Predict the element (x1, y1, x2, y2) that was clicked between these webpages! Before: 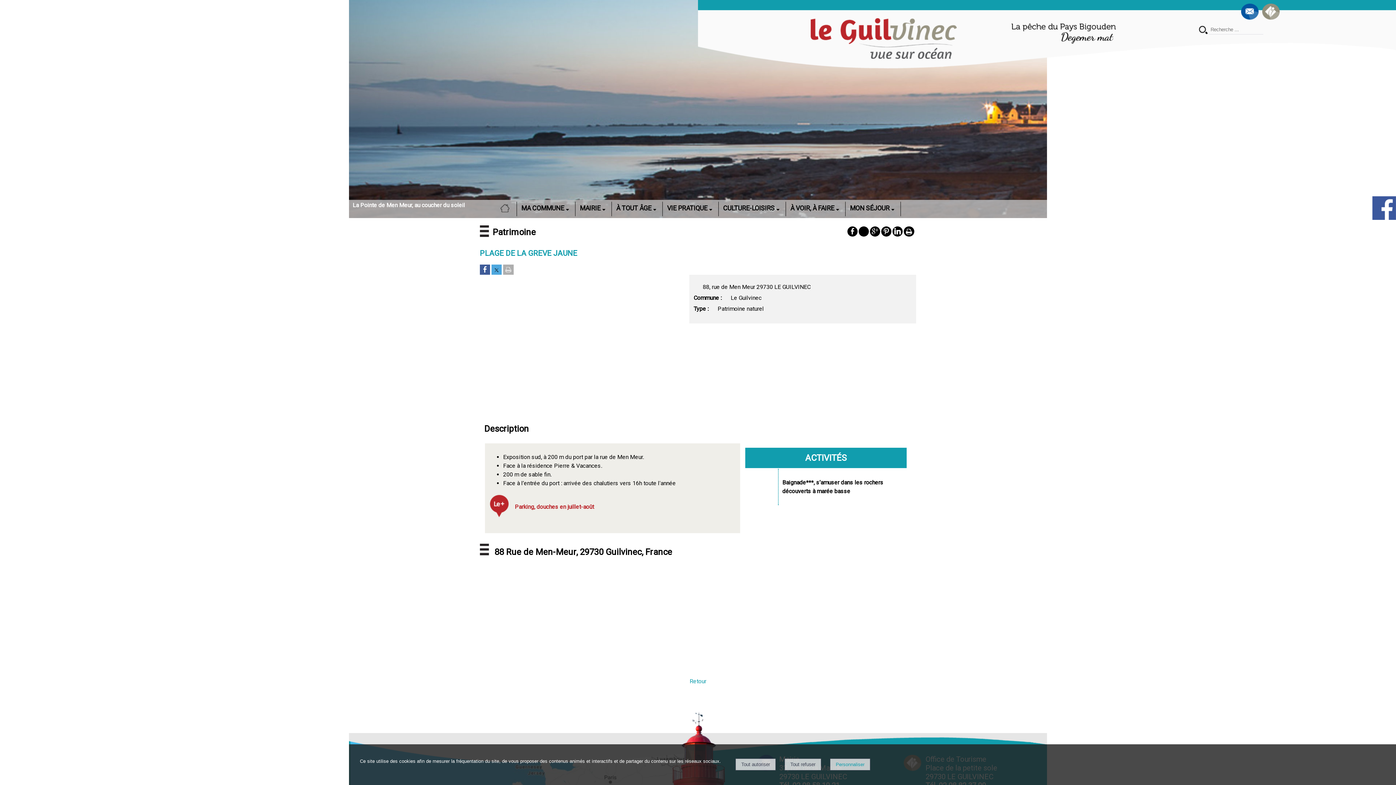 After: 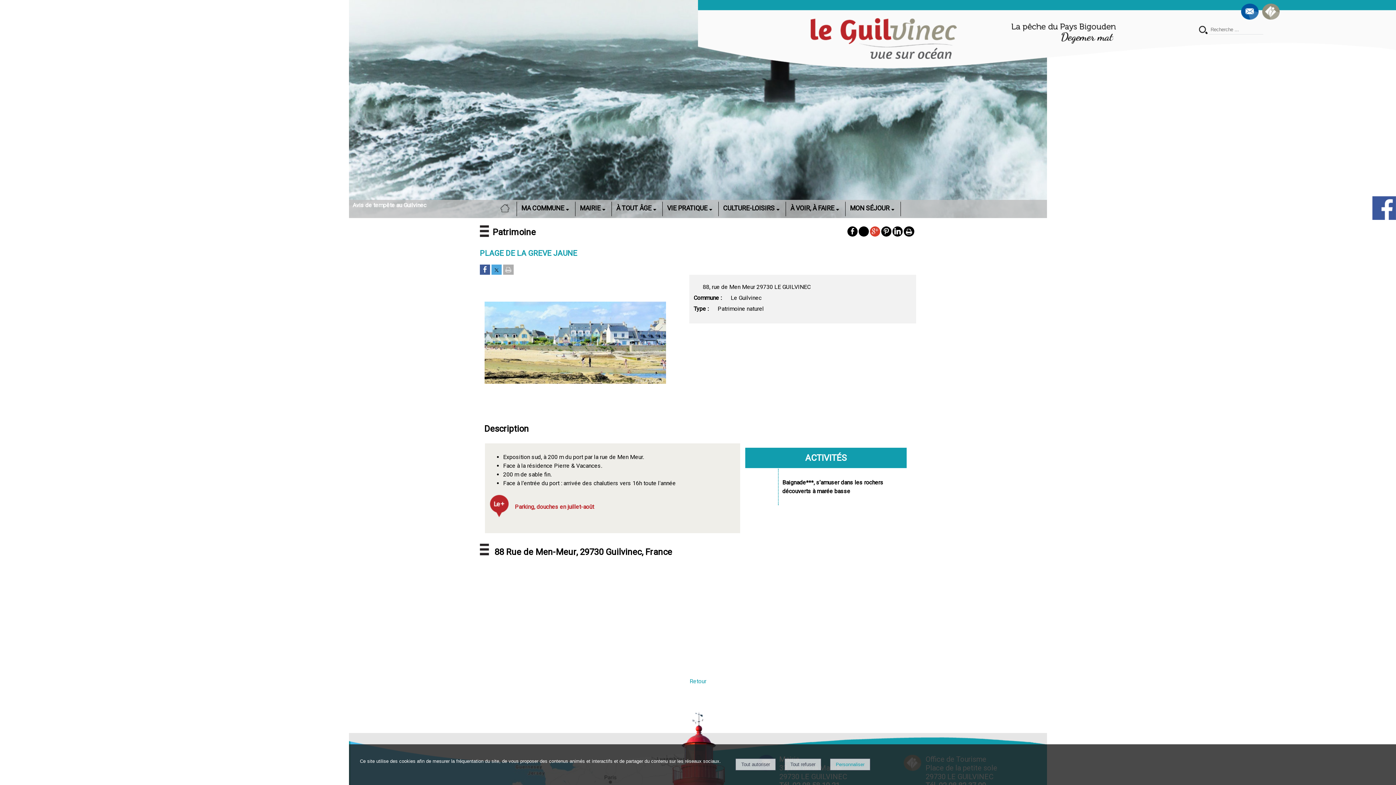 Action: bbox: (870, 226, 880, 236)